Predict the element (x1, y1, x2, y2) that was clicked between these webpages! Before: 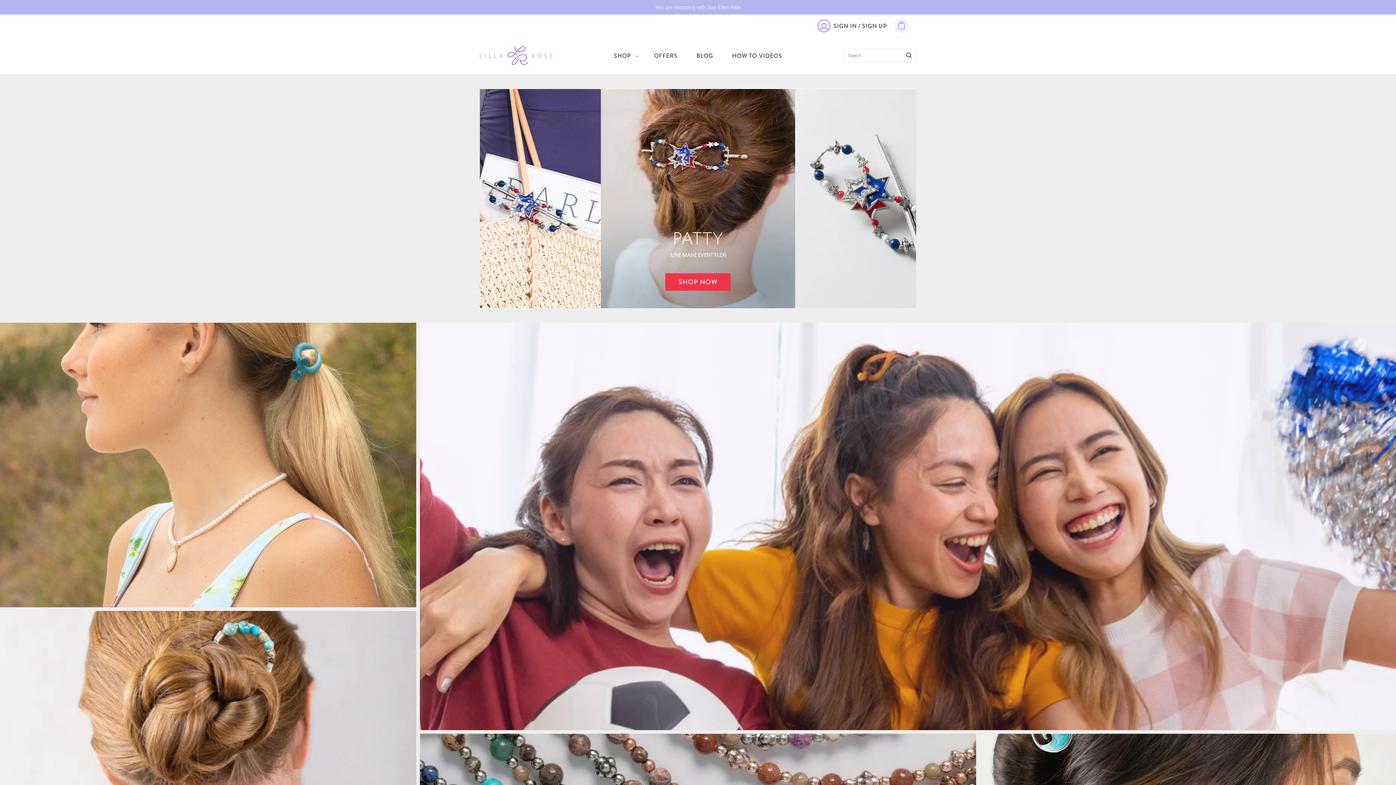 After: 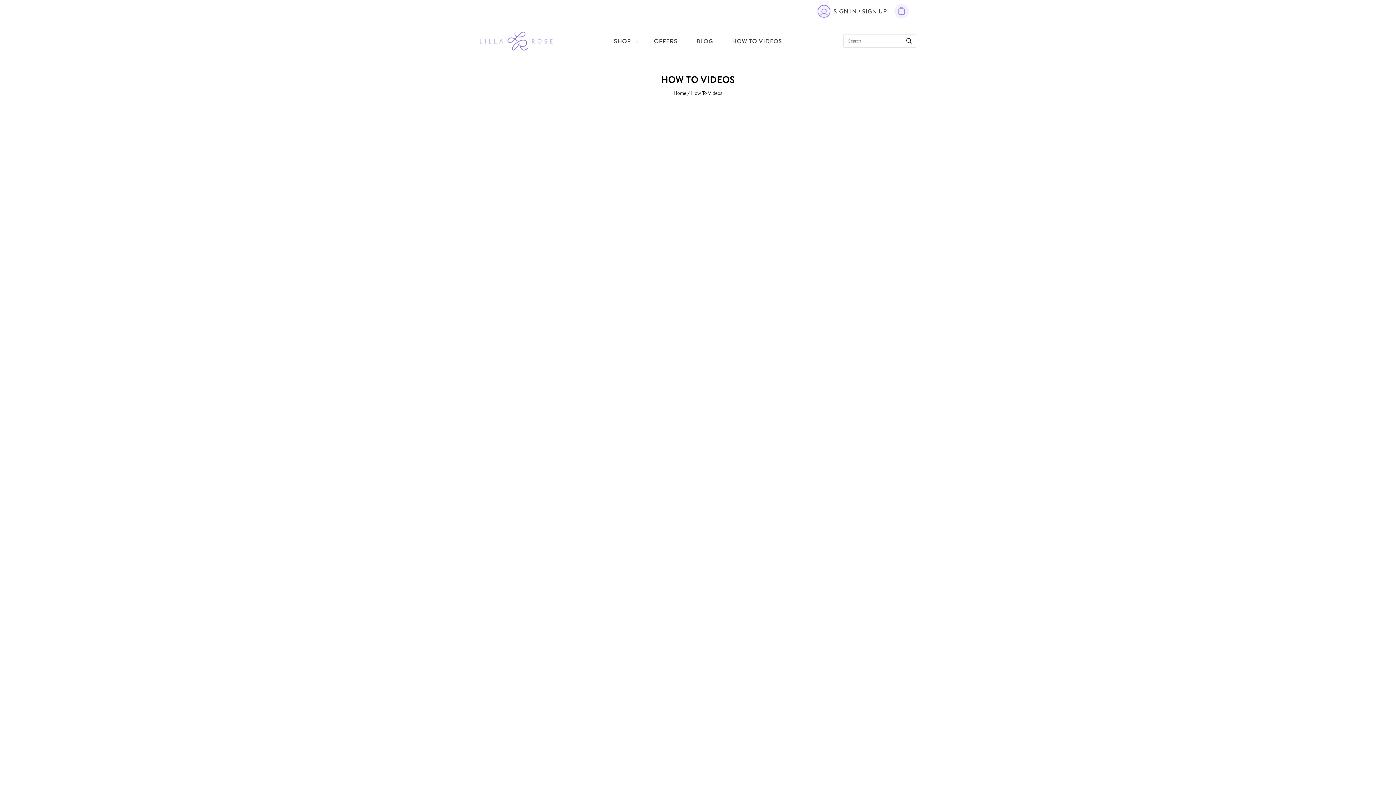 Action: label: HOW TO VIDEOS bbox: (722, 45, 791, 66)